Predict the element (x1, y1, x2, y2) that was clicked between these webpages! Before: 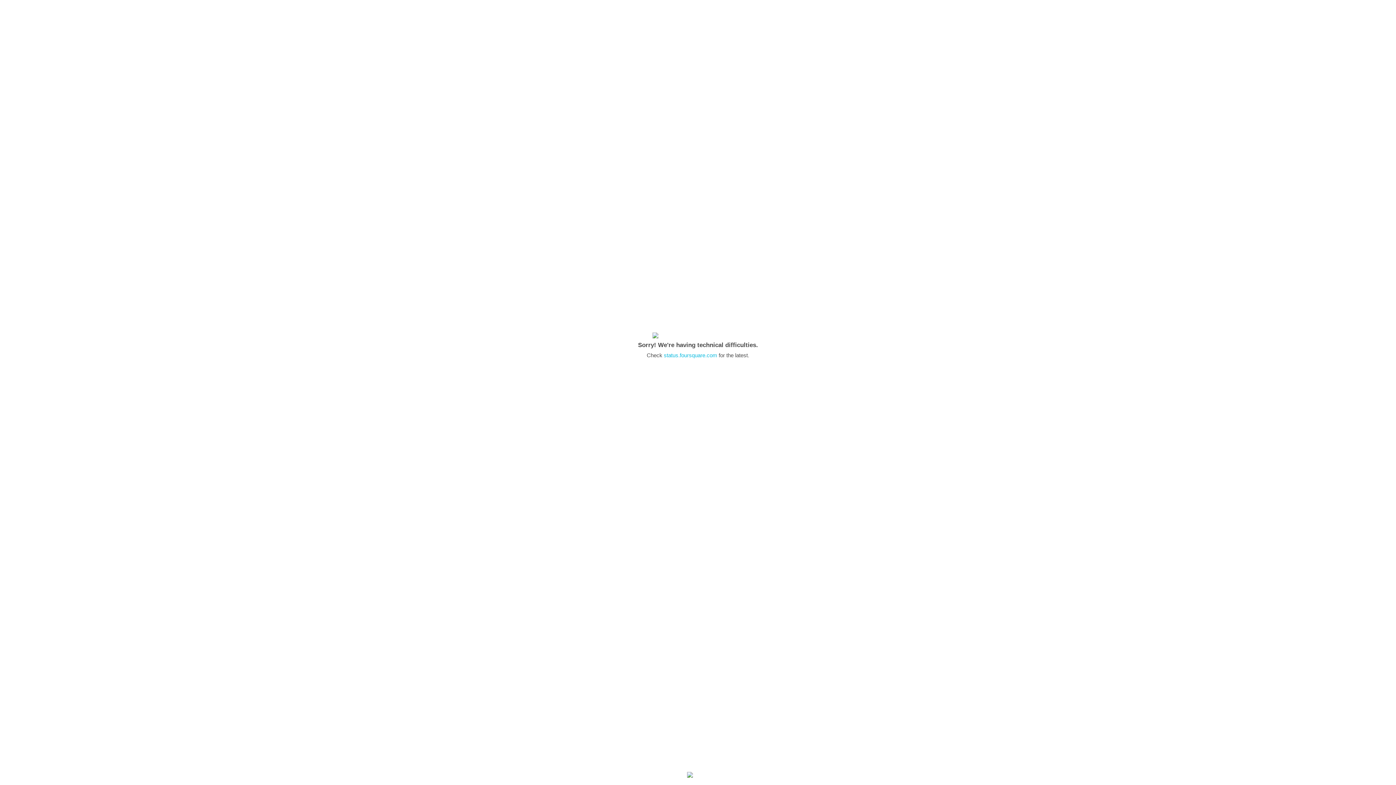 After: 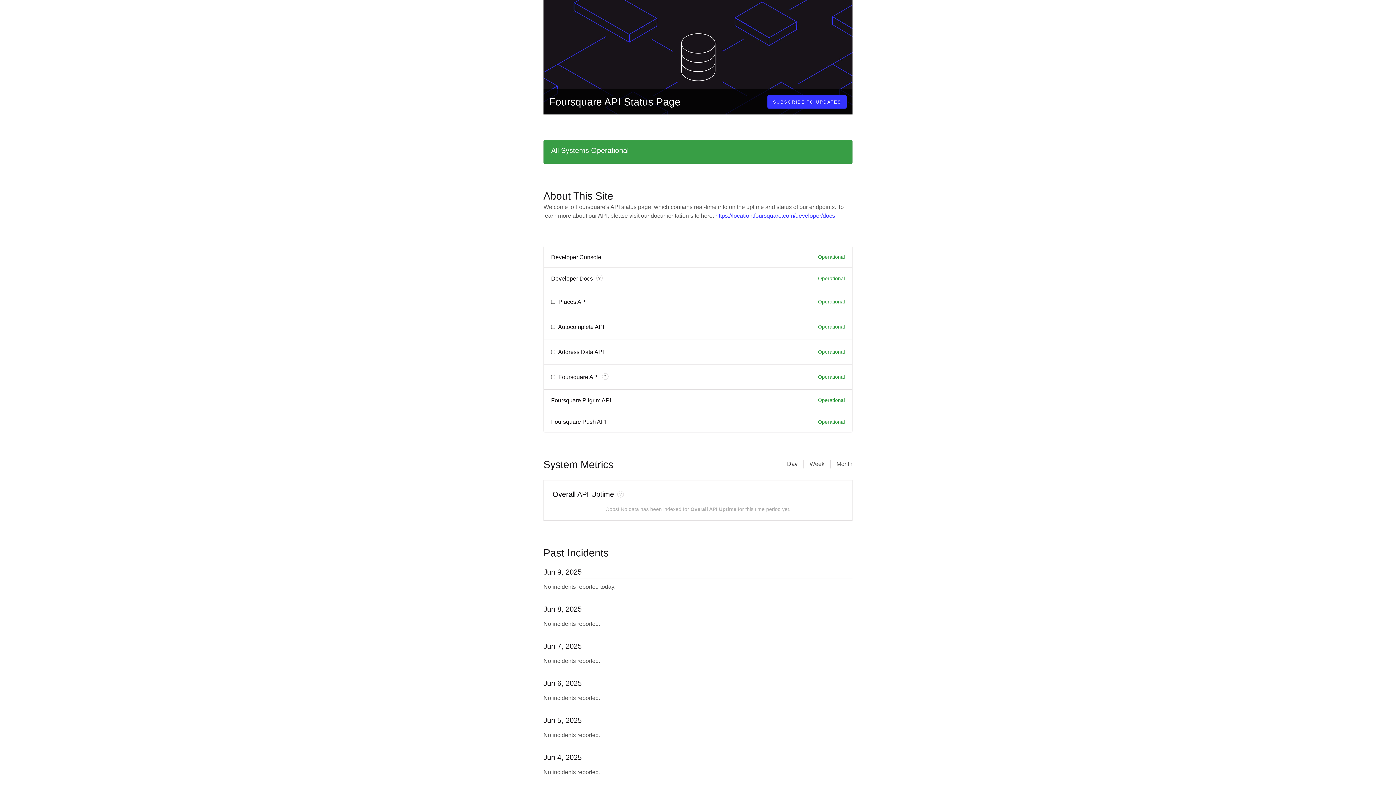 Action: bbox: (664, 352, 717, 358) label: status.foursquare.com